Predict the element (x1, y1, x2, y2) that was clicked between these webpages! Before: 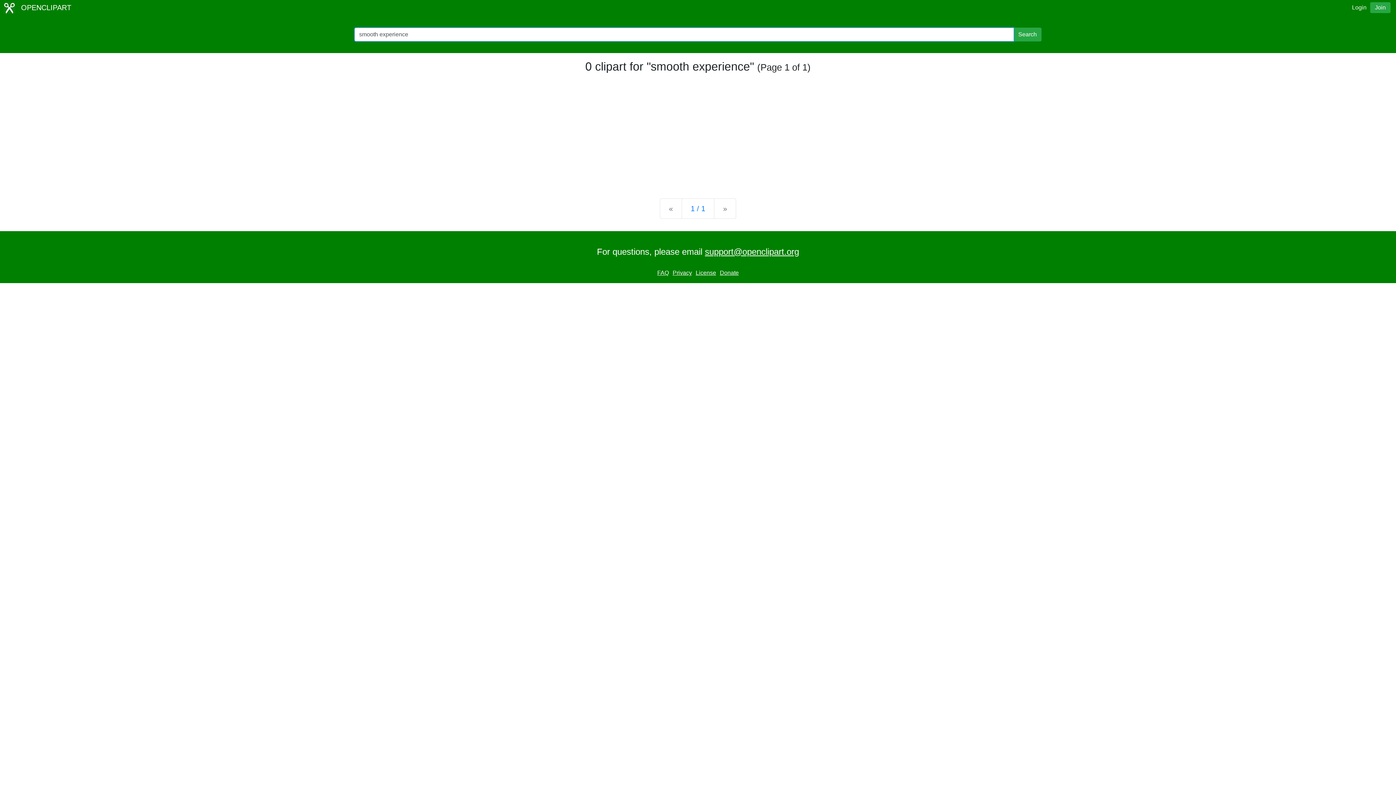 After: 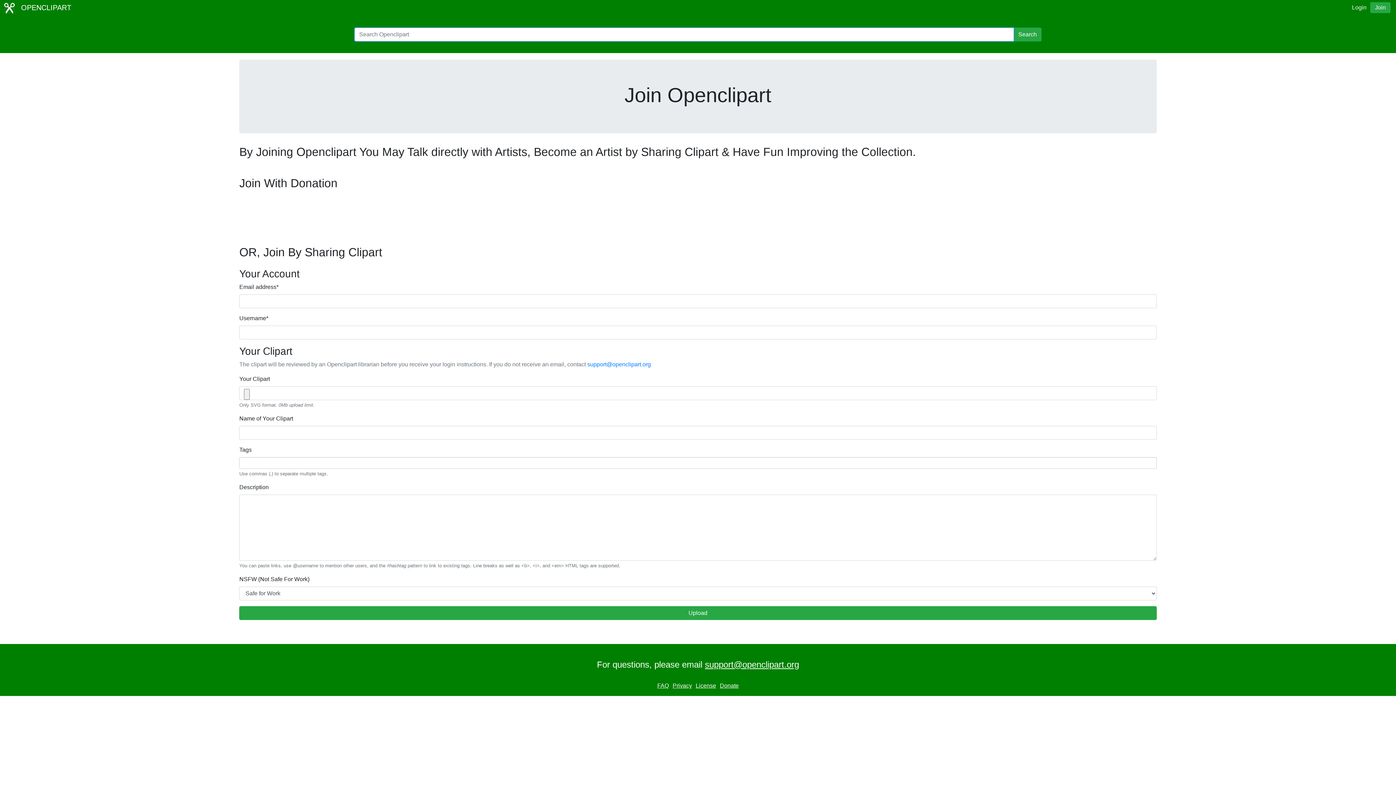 Action: label: Join bbox: (1370, 2, 1390, 13)